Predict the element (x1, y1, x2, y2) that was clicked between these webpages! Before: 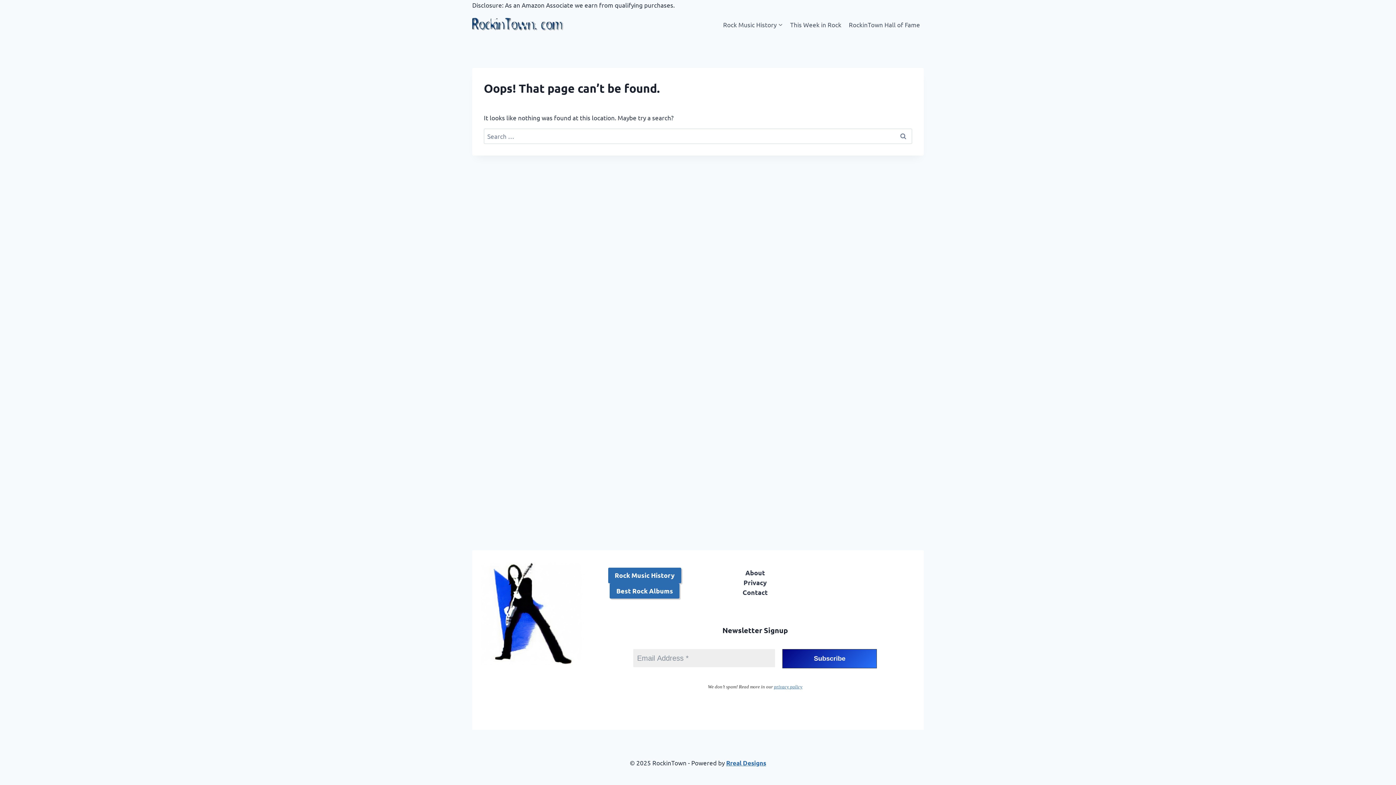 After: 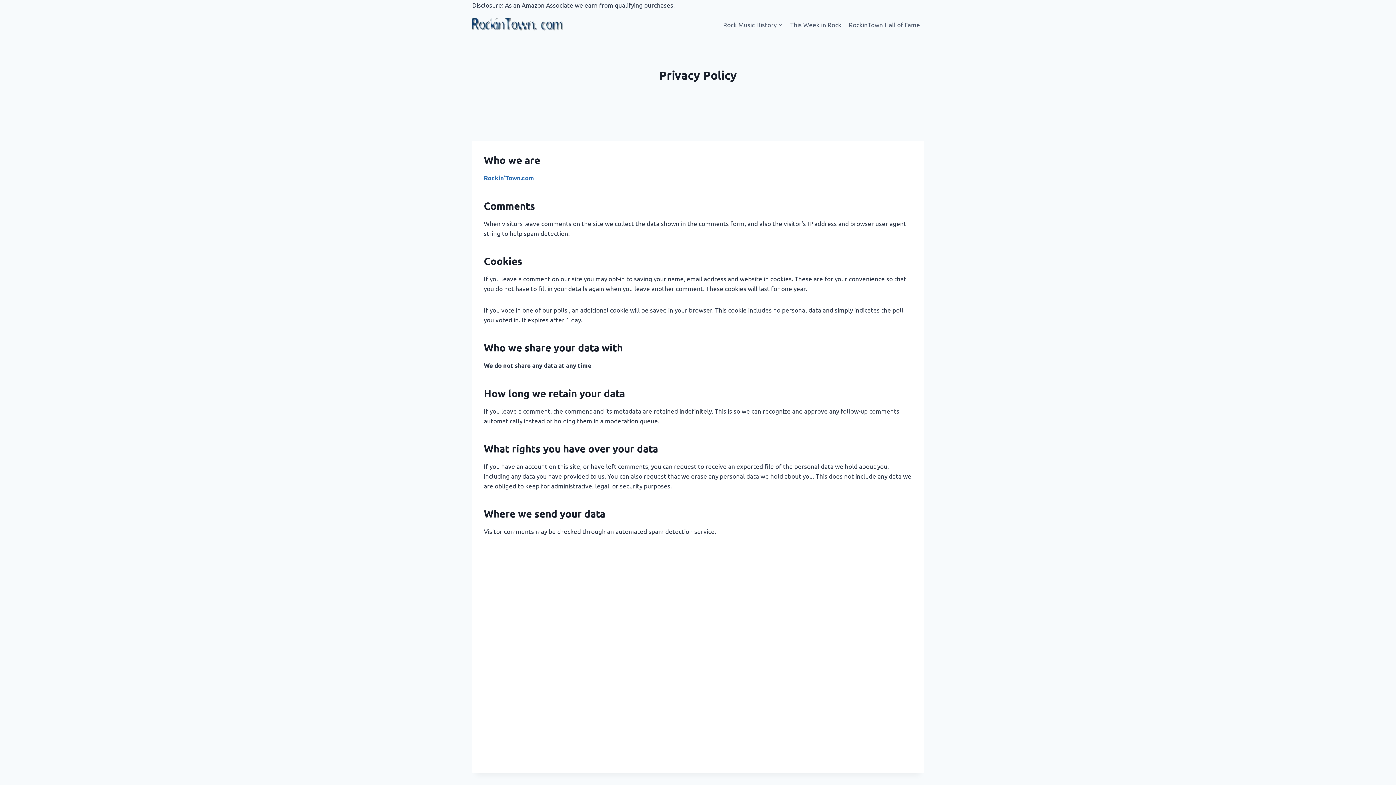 Action: bbox: (743, 578, 766, 587) label: Privacy